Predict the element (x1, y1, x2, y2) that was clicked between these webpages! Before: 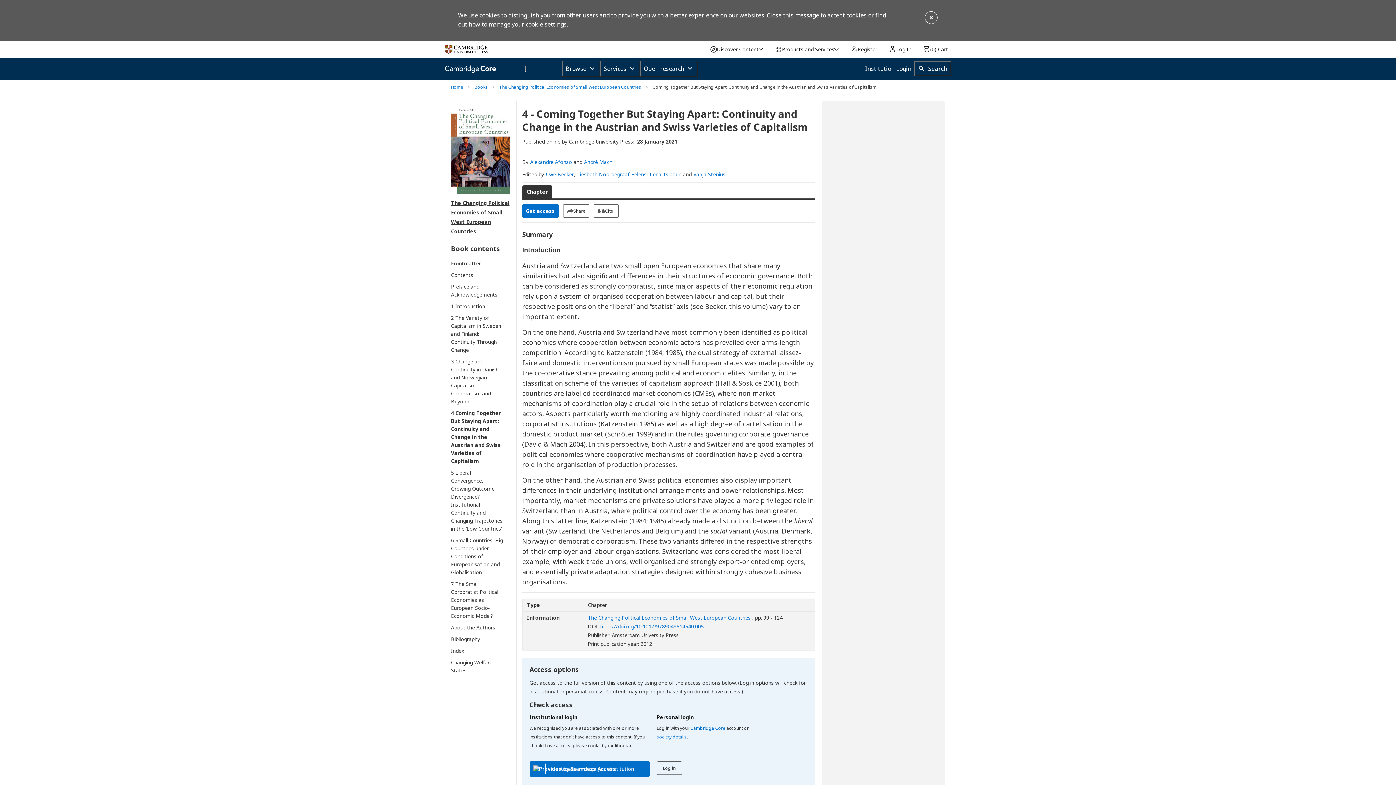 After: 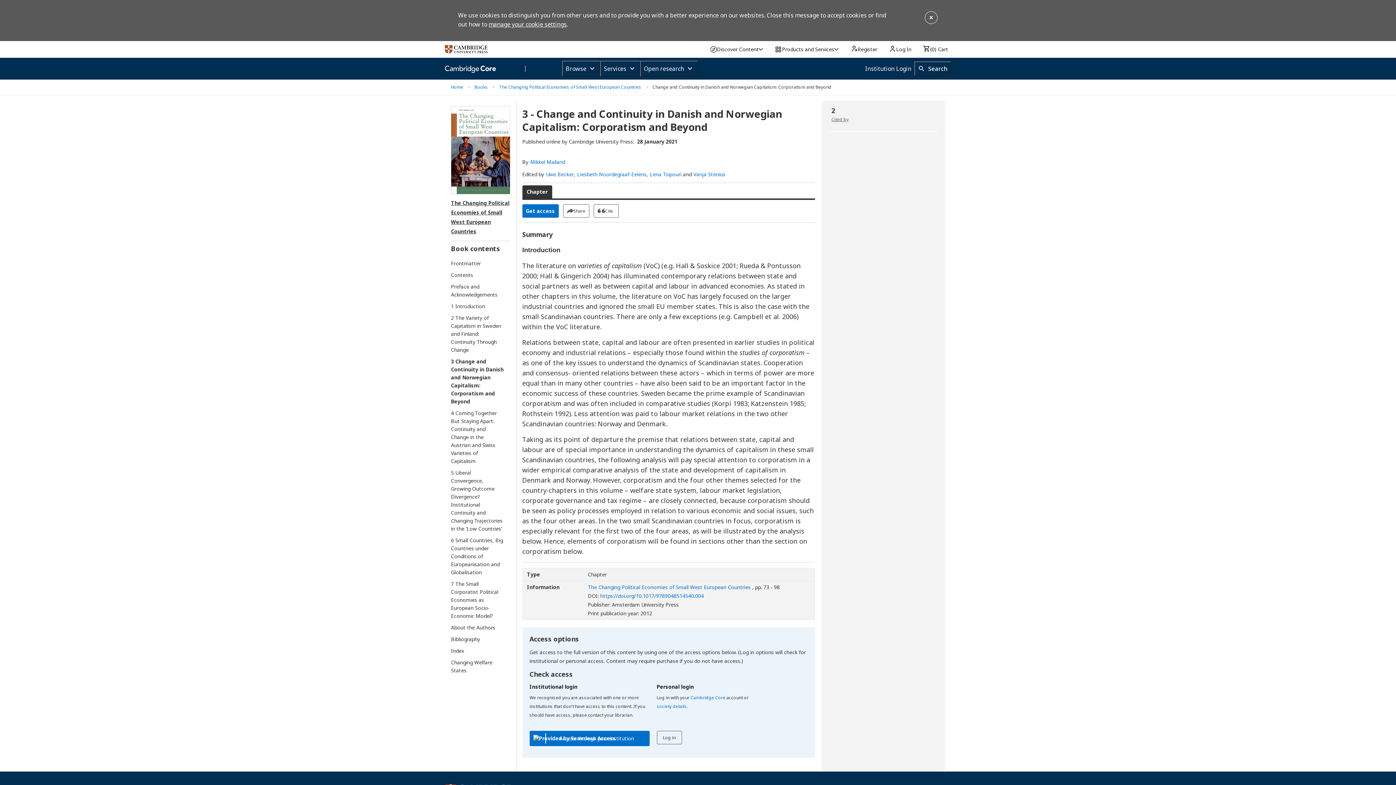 Action: bbox: (451, 357, 503, 405) label: 3 Change and Continuity in Danish and Norwegian Capitalism: Corporatism and Beyond